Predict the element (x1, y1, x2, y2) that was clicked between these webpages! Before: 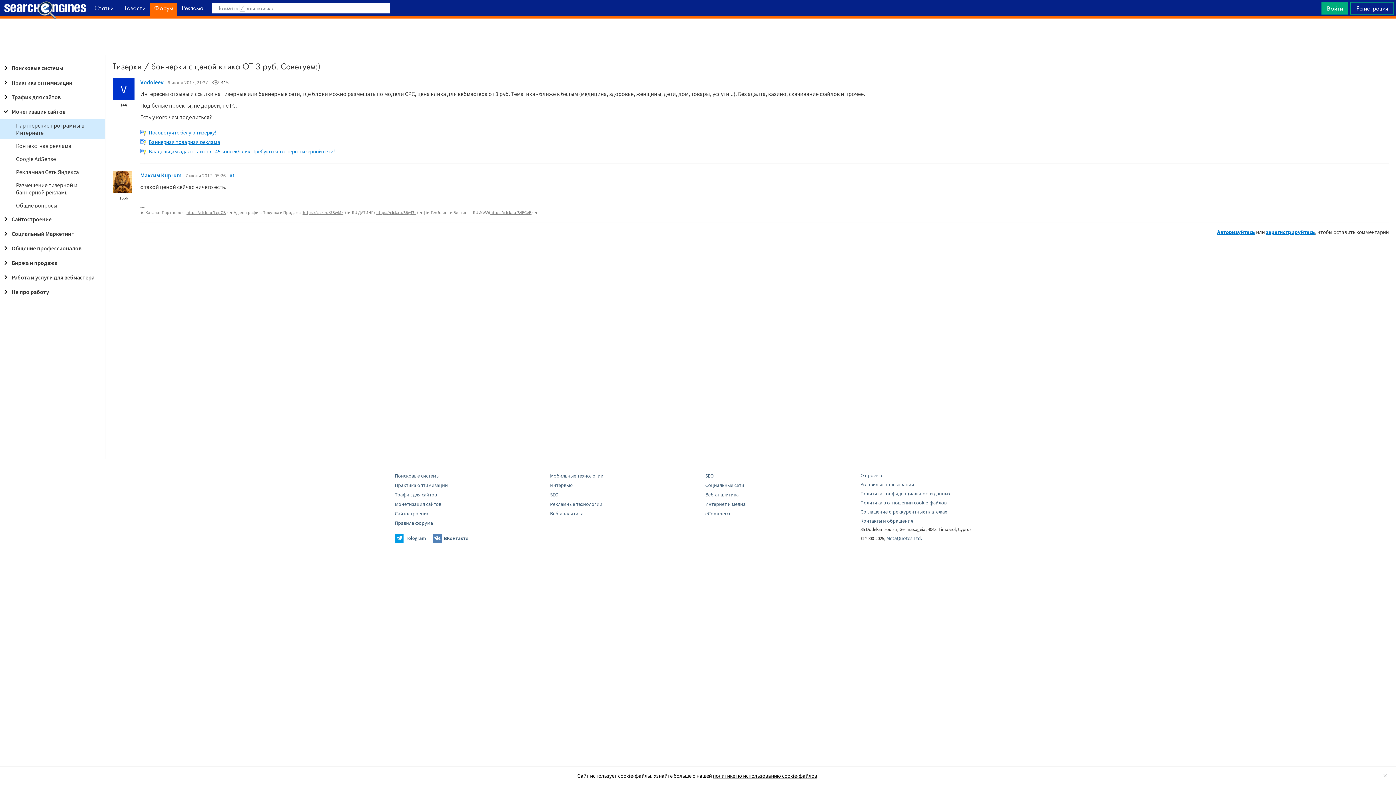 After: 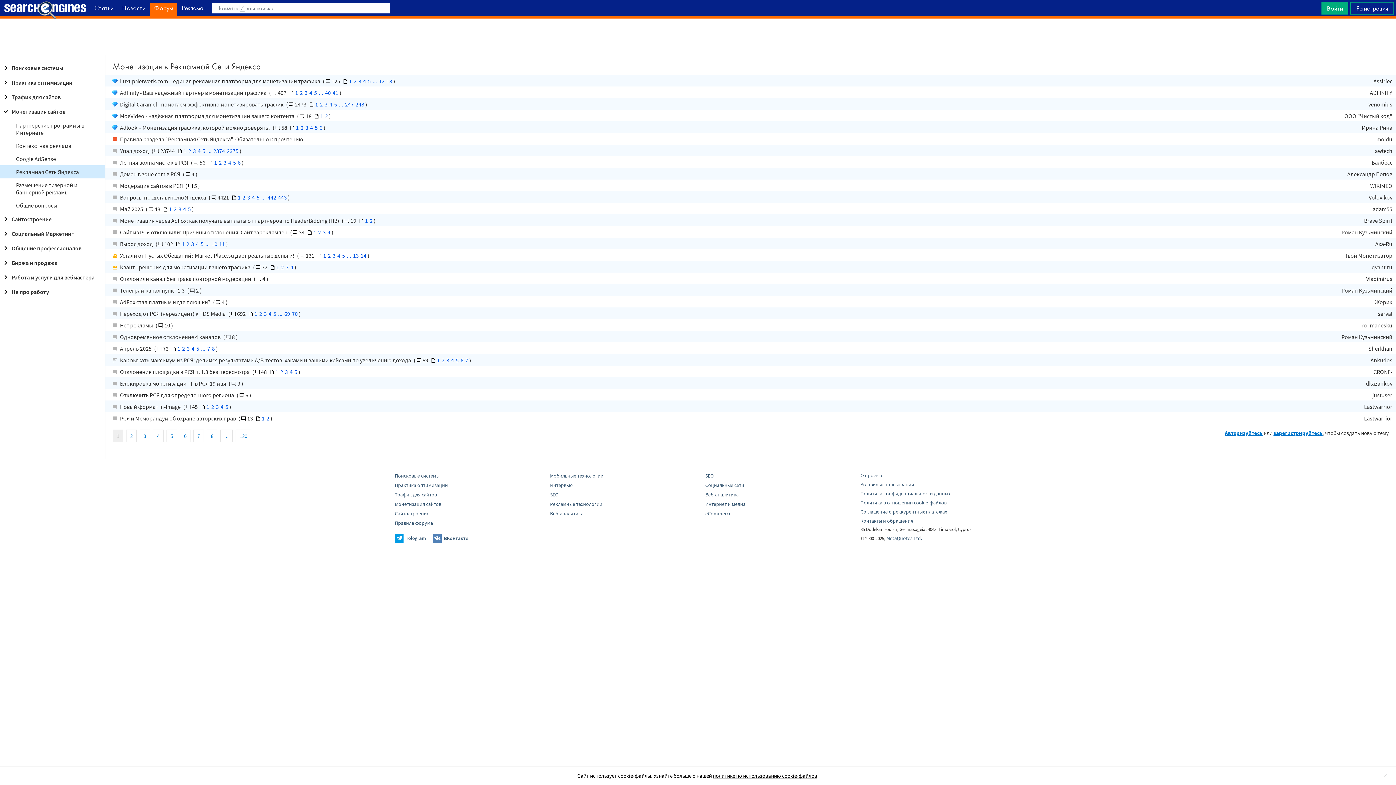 Action: label: Рекламная Сеть Яндекса bbox: (0, 165, 105, 178)